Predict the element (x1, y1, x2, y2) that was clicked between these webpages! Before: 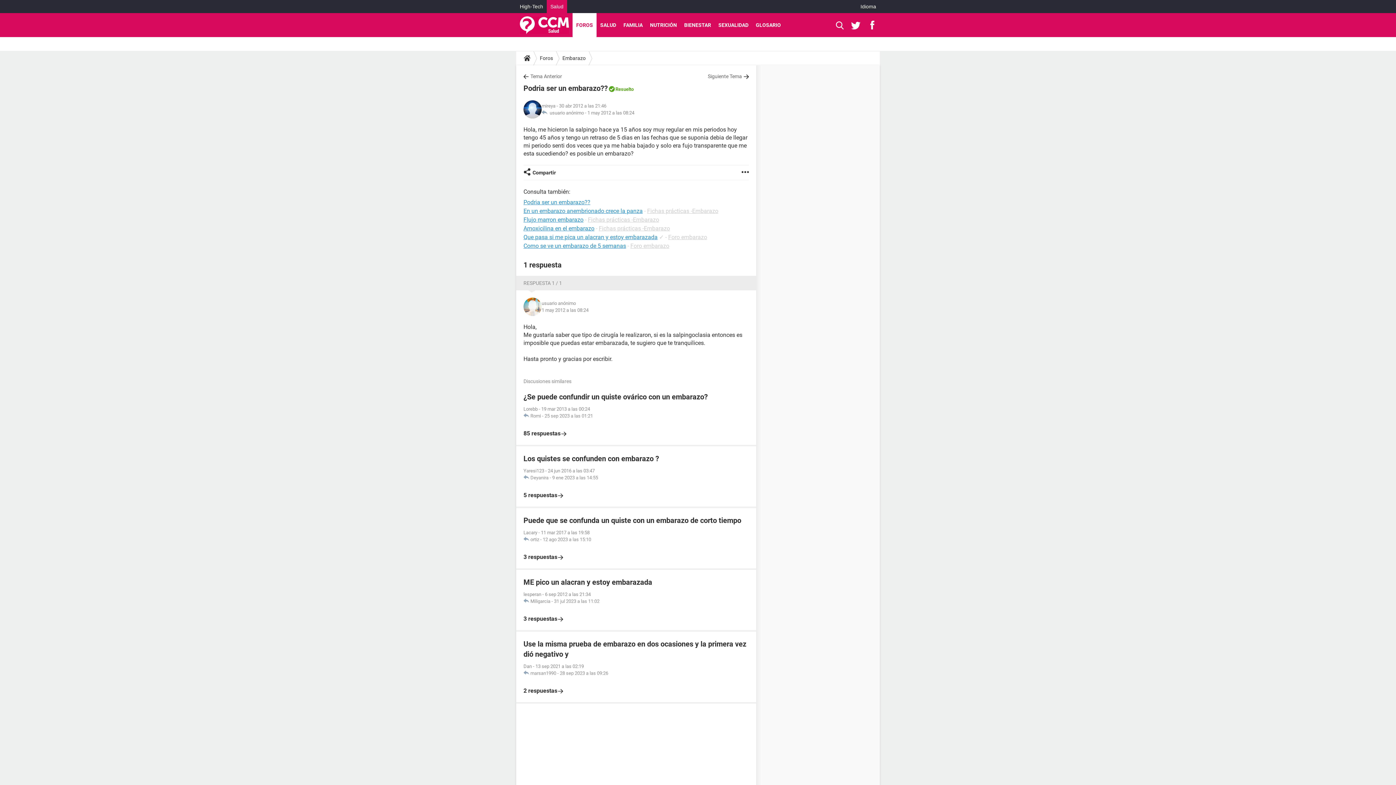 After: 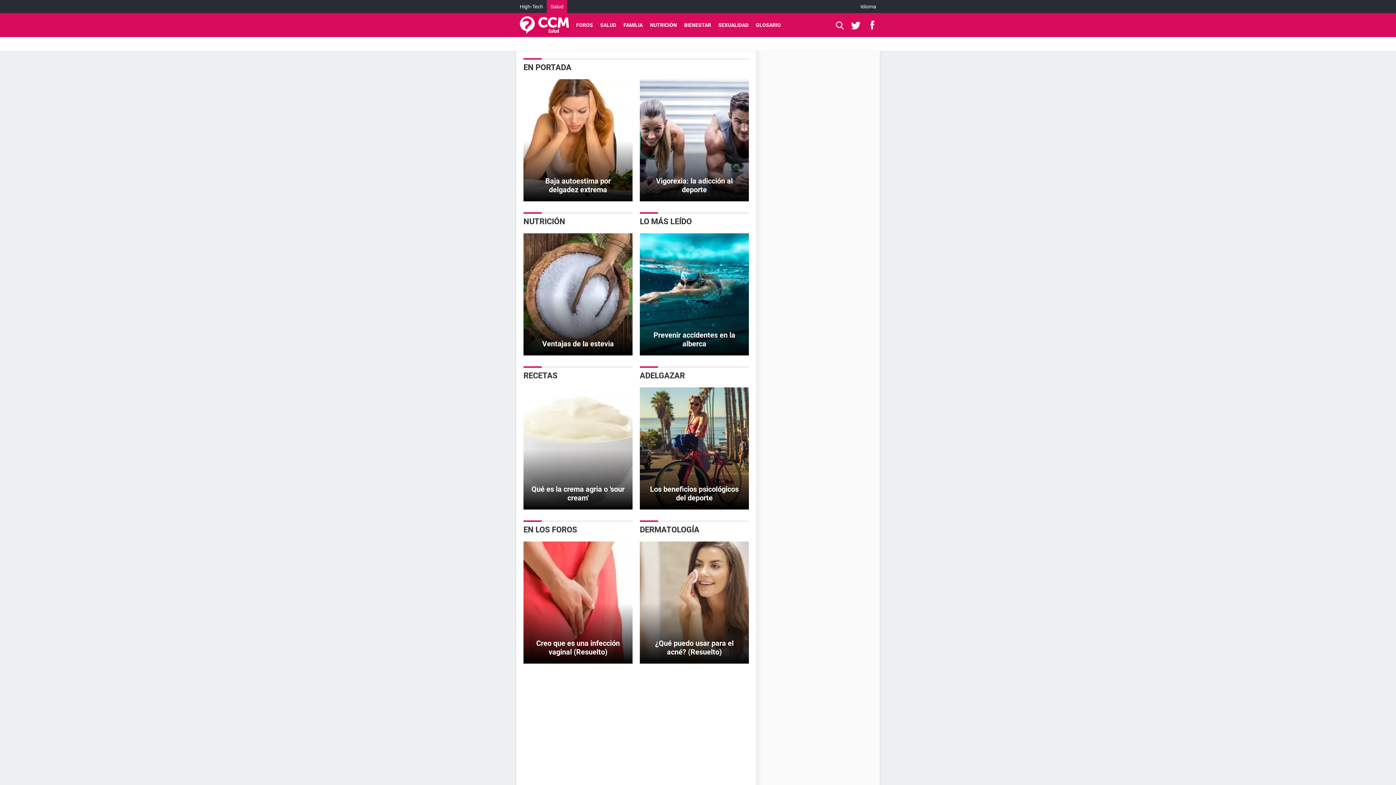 Action: label: Salud bbox: (546, 0, 567, 13)